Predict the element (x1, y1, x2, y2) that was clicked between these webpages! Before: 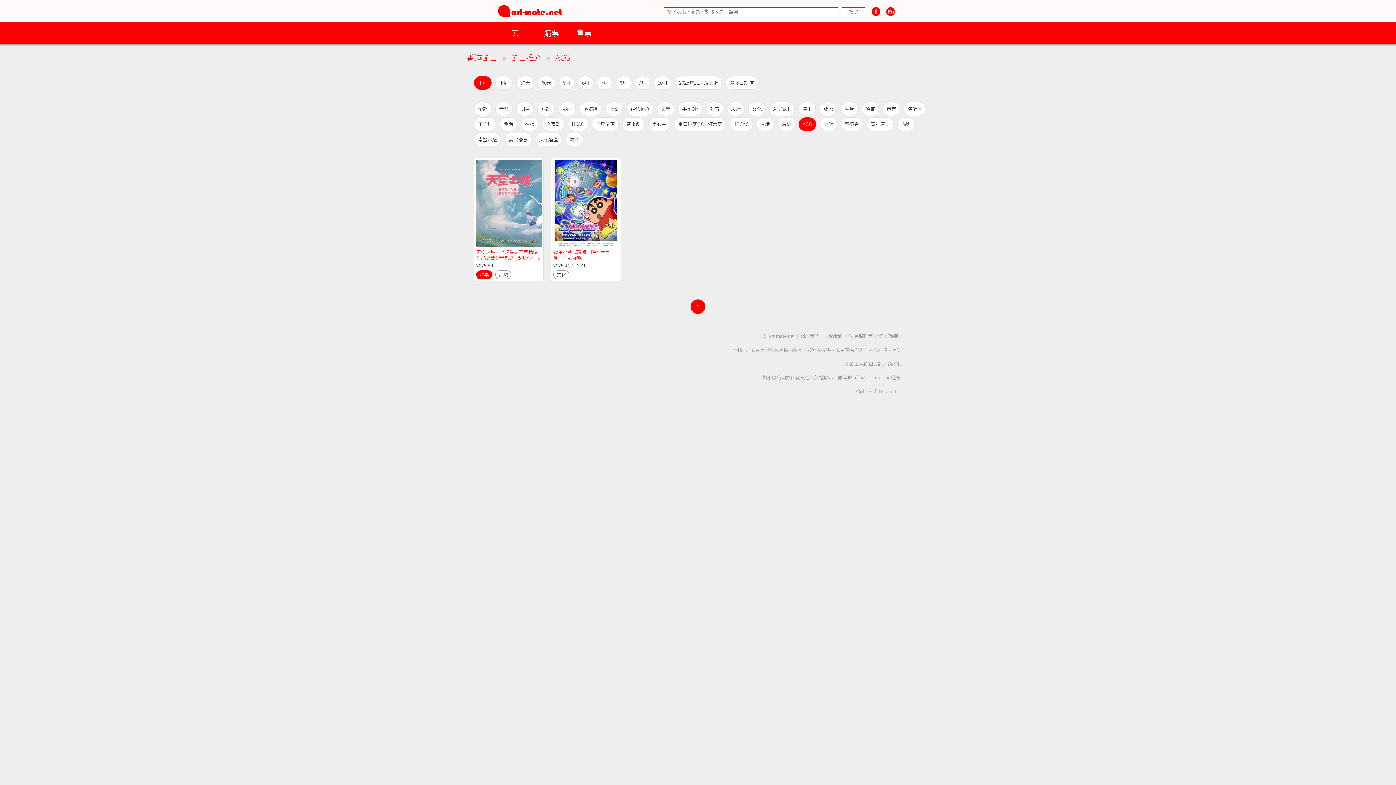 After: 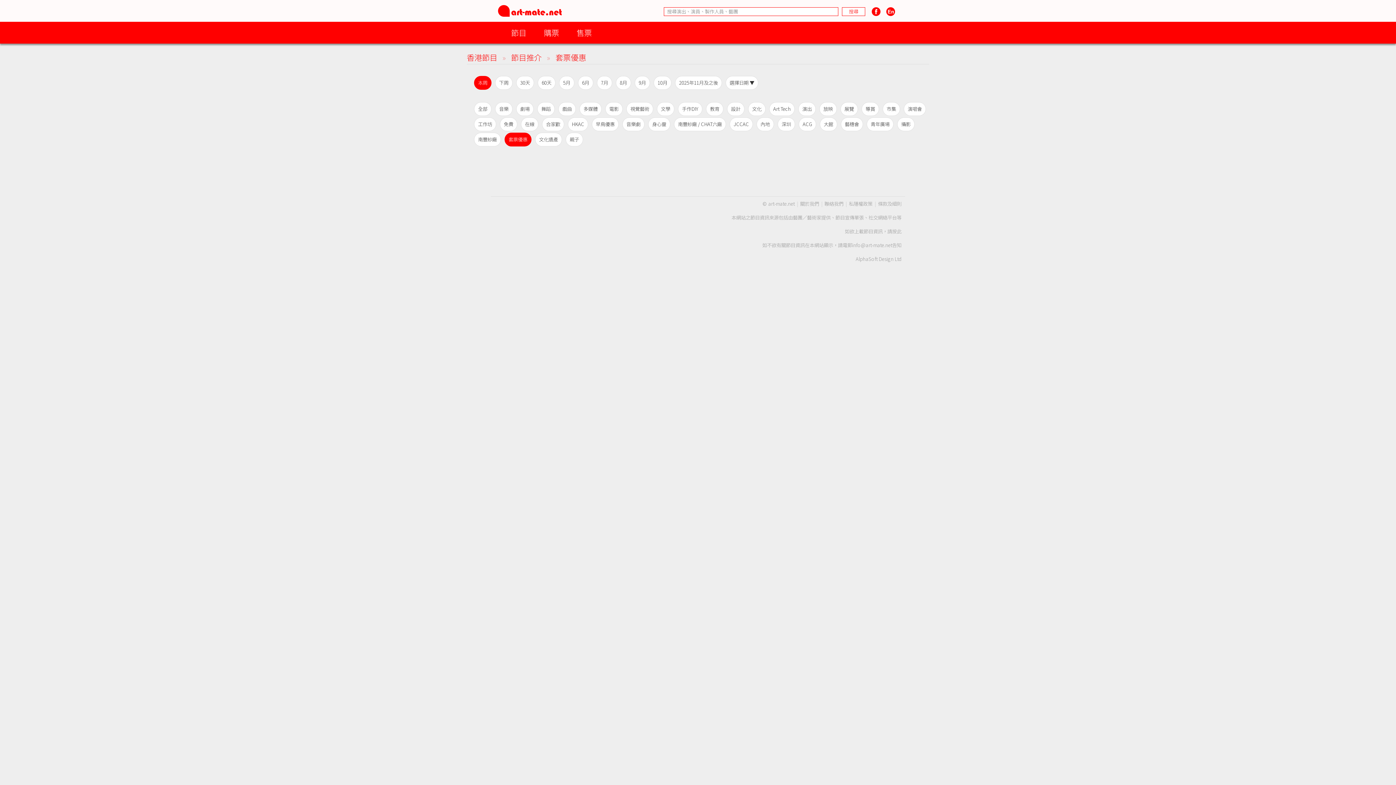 Action: label: 套票優惠 bbox: (504, 132, 531, 146)